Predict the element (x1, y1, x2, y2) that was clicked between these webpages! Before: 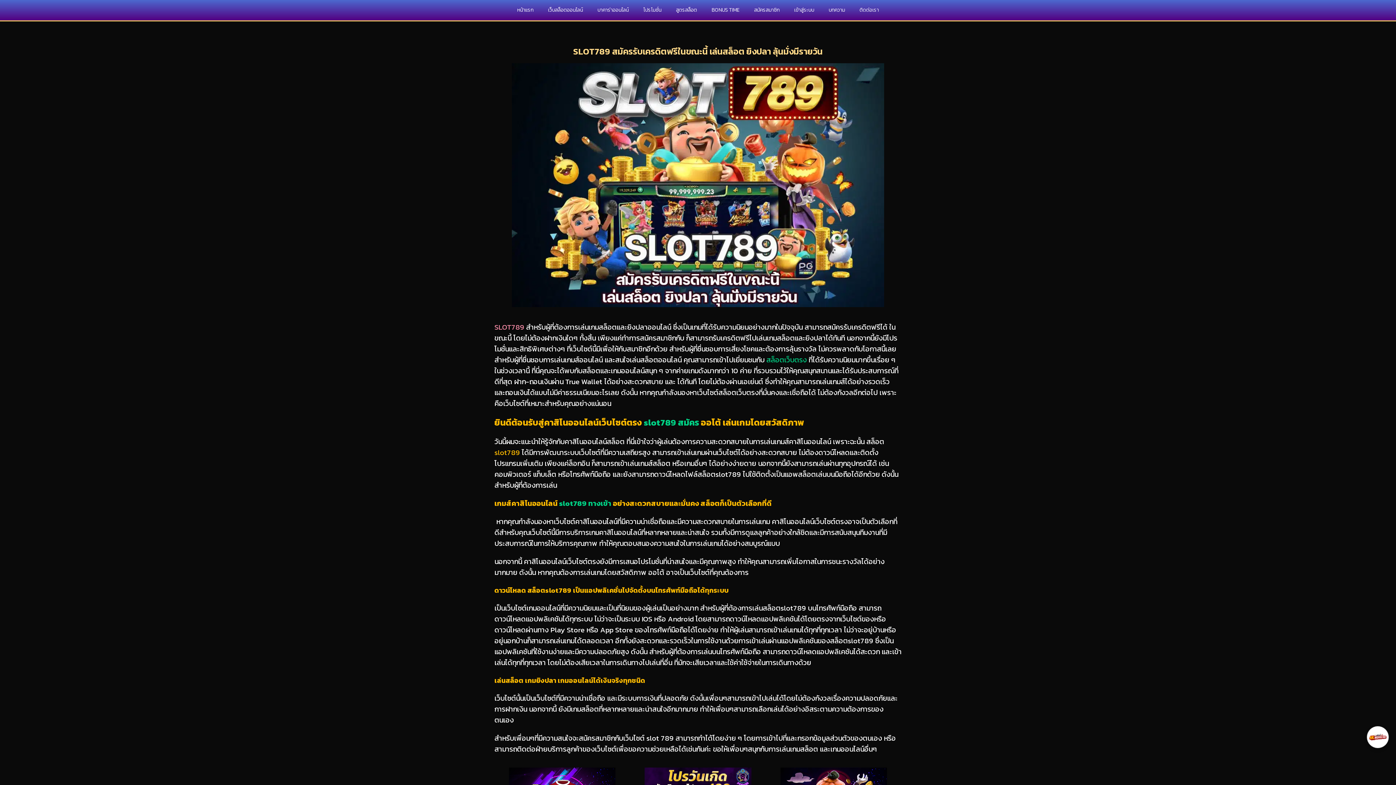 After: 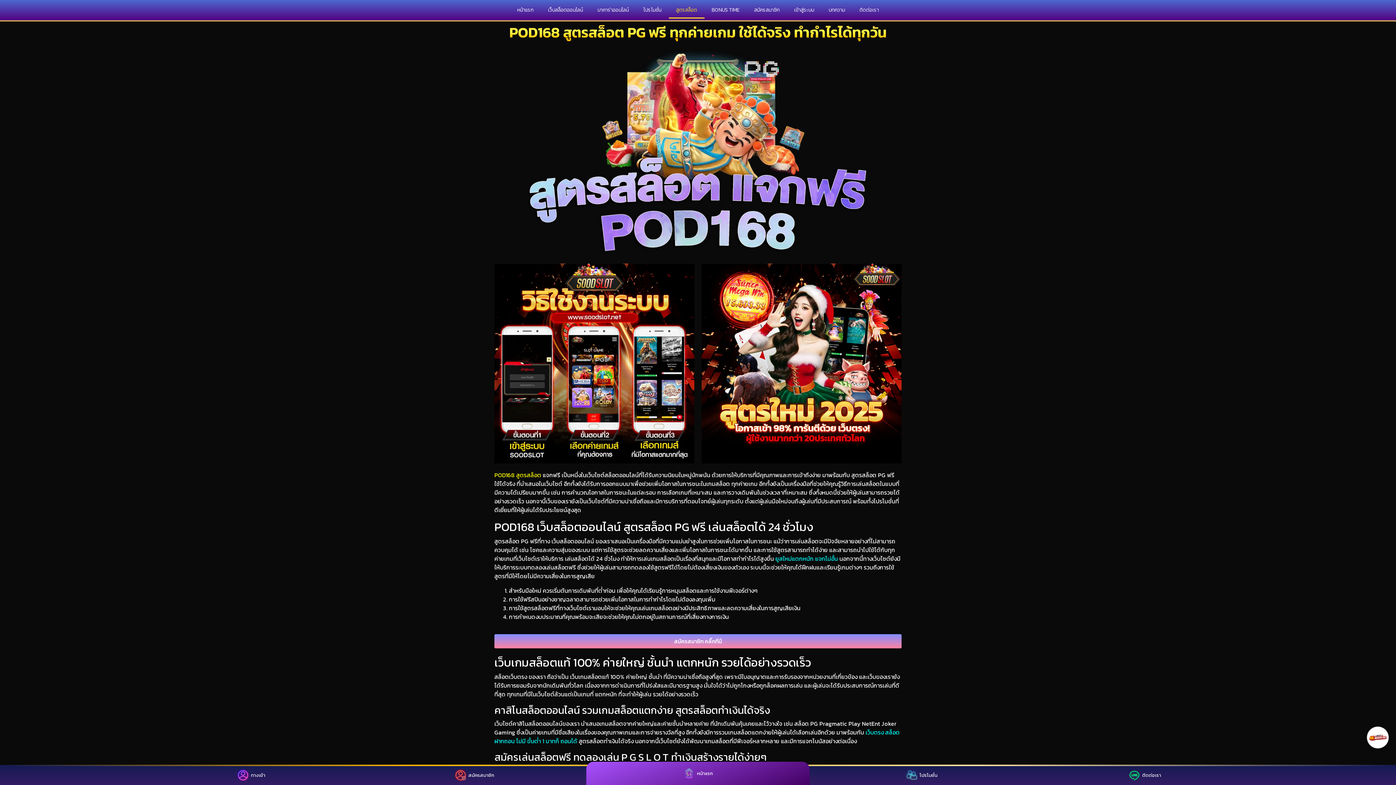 Action: bbox: (668, 1, 704, 18) label: สูตรสล็อต